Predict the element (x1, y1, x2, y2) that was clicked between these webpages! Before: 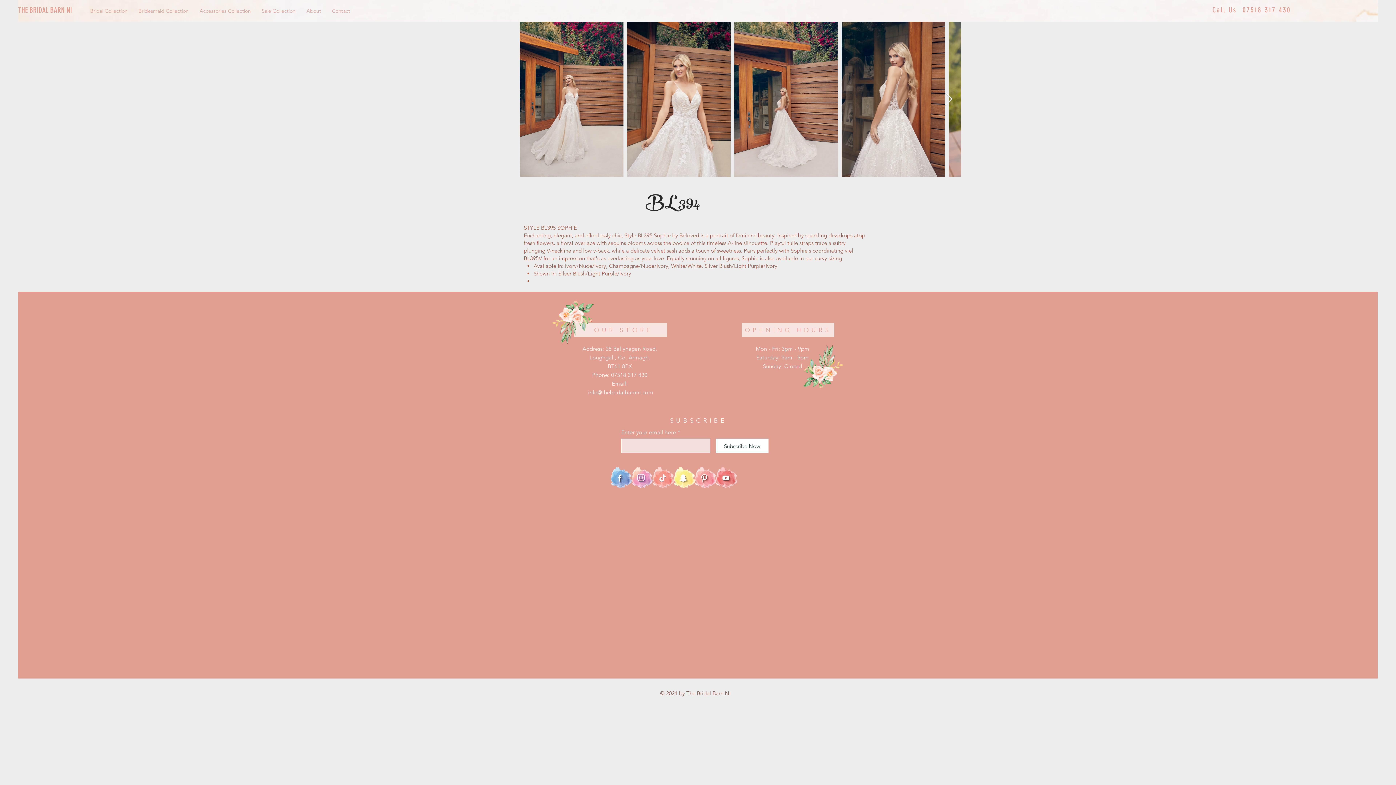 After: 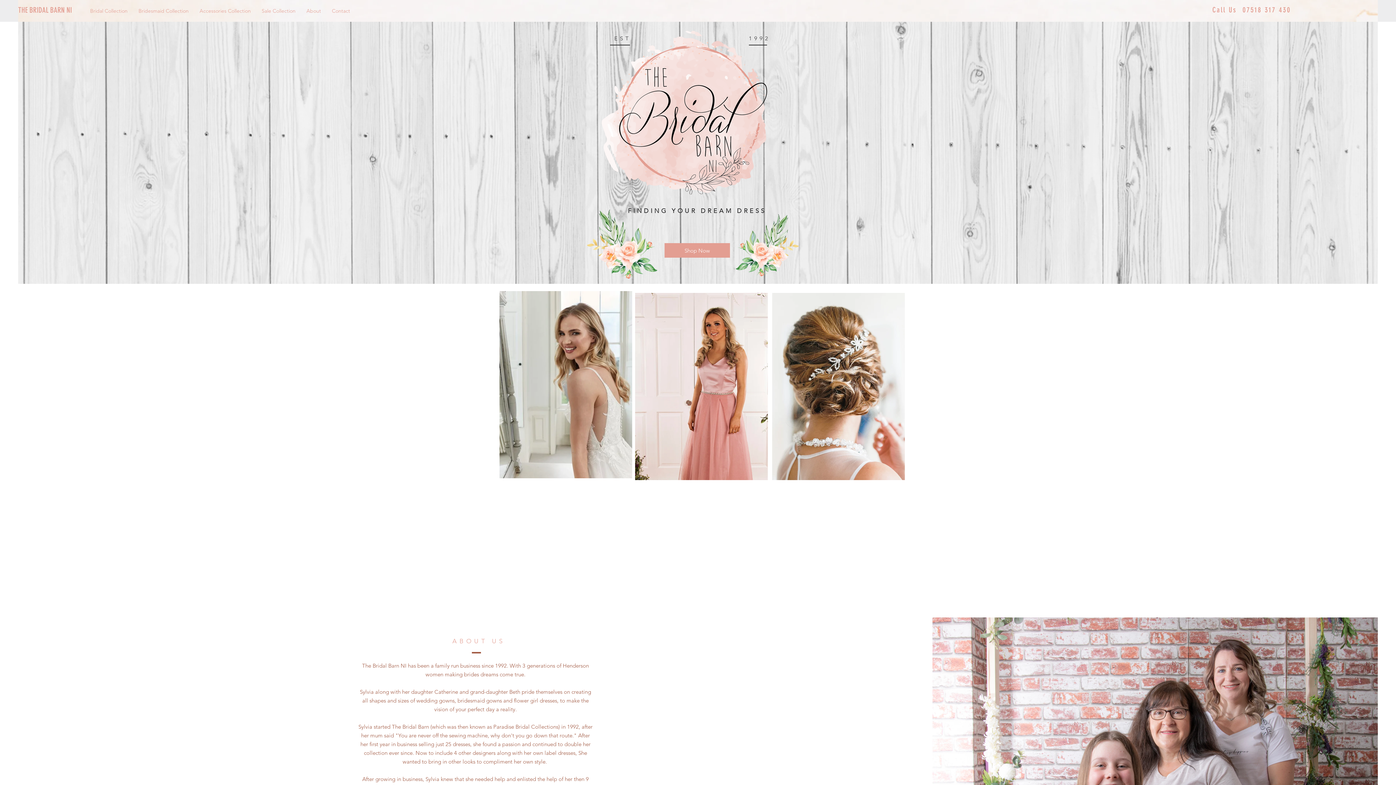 Action: bbox: (301, 5, 326, 16) label: About